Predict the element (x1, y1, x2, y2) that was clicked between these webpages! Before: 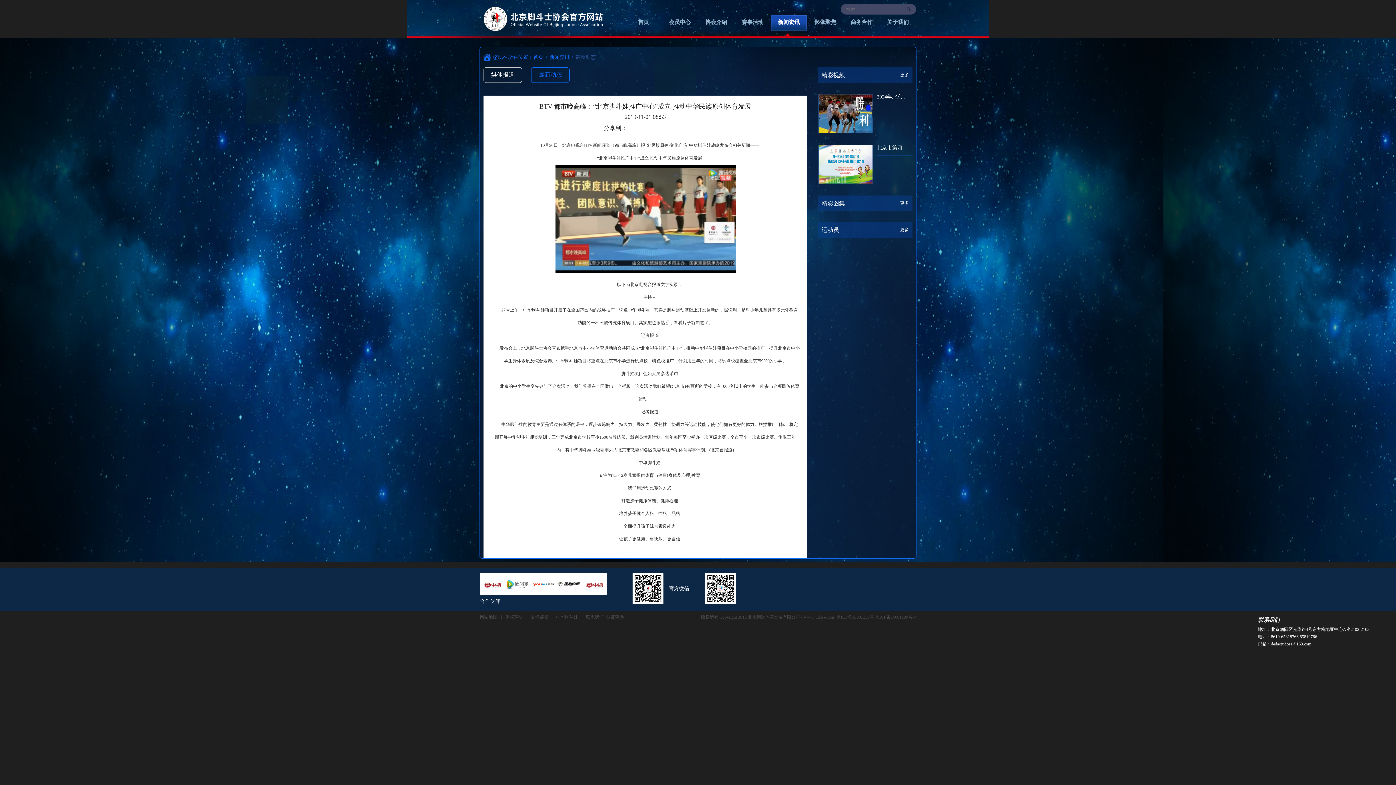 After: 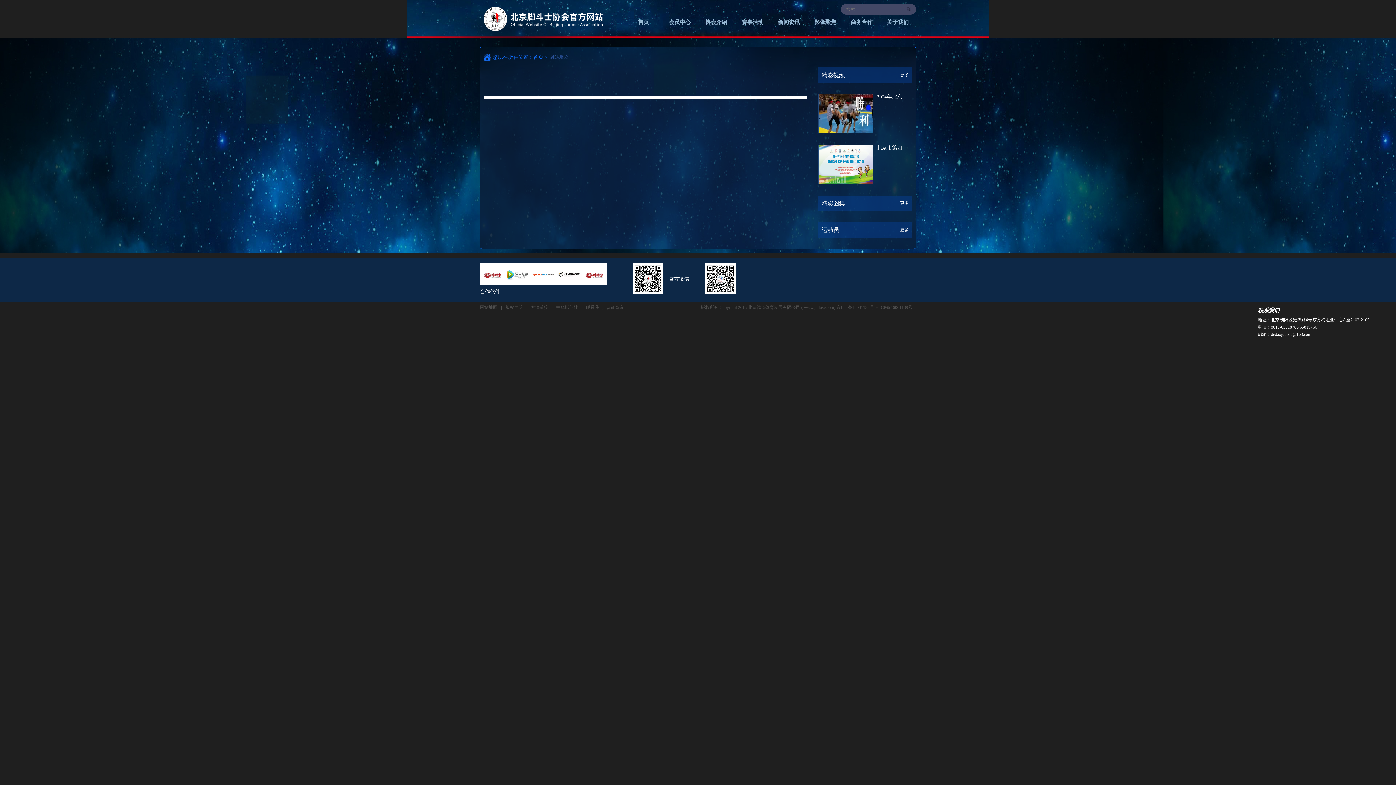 Action: bbox: (480, 614, 497, 620) label: 网站地图